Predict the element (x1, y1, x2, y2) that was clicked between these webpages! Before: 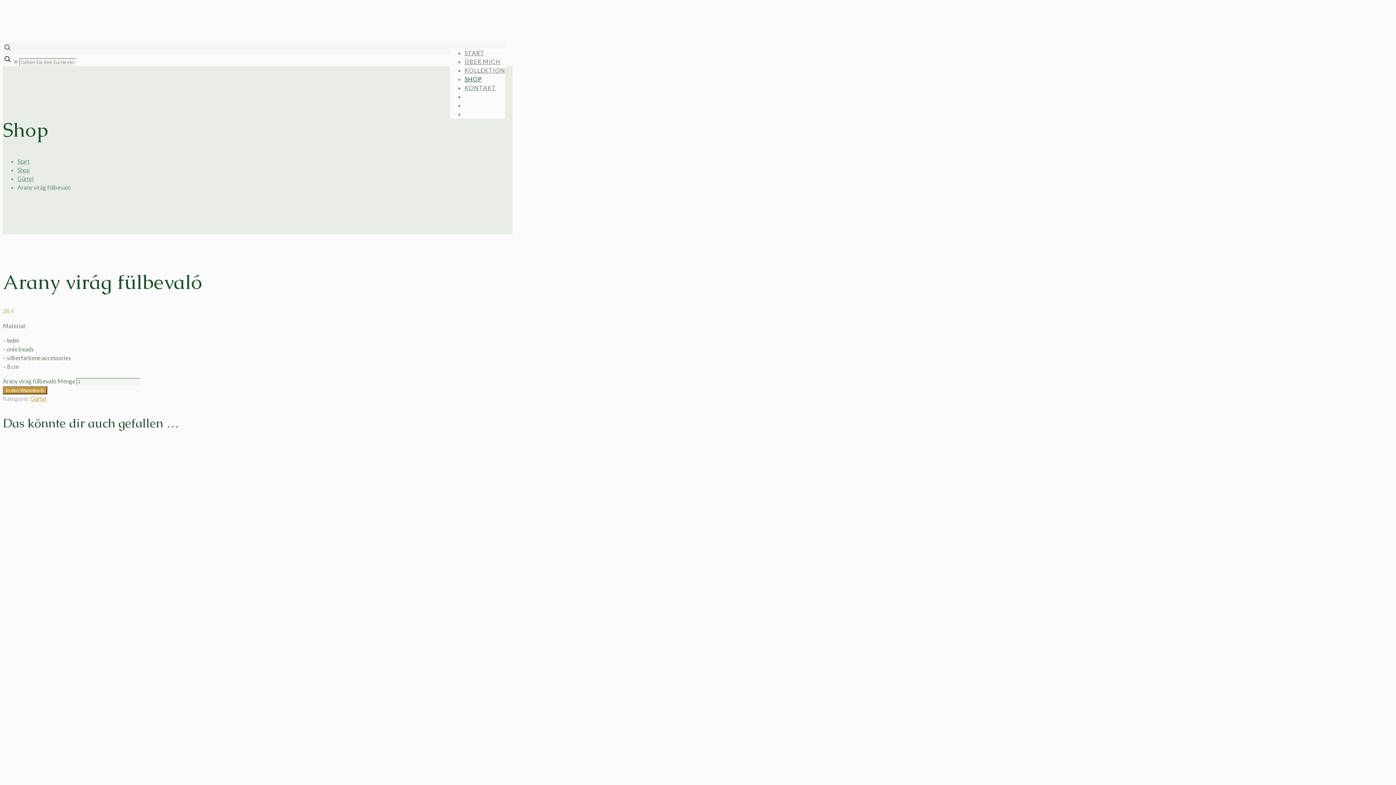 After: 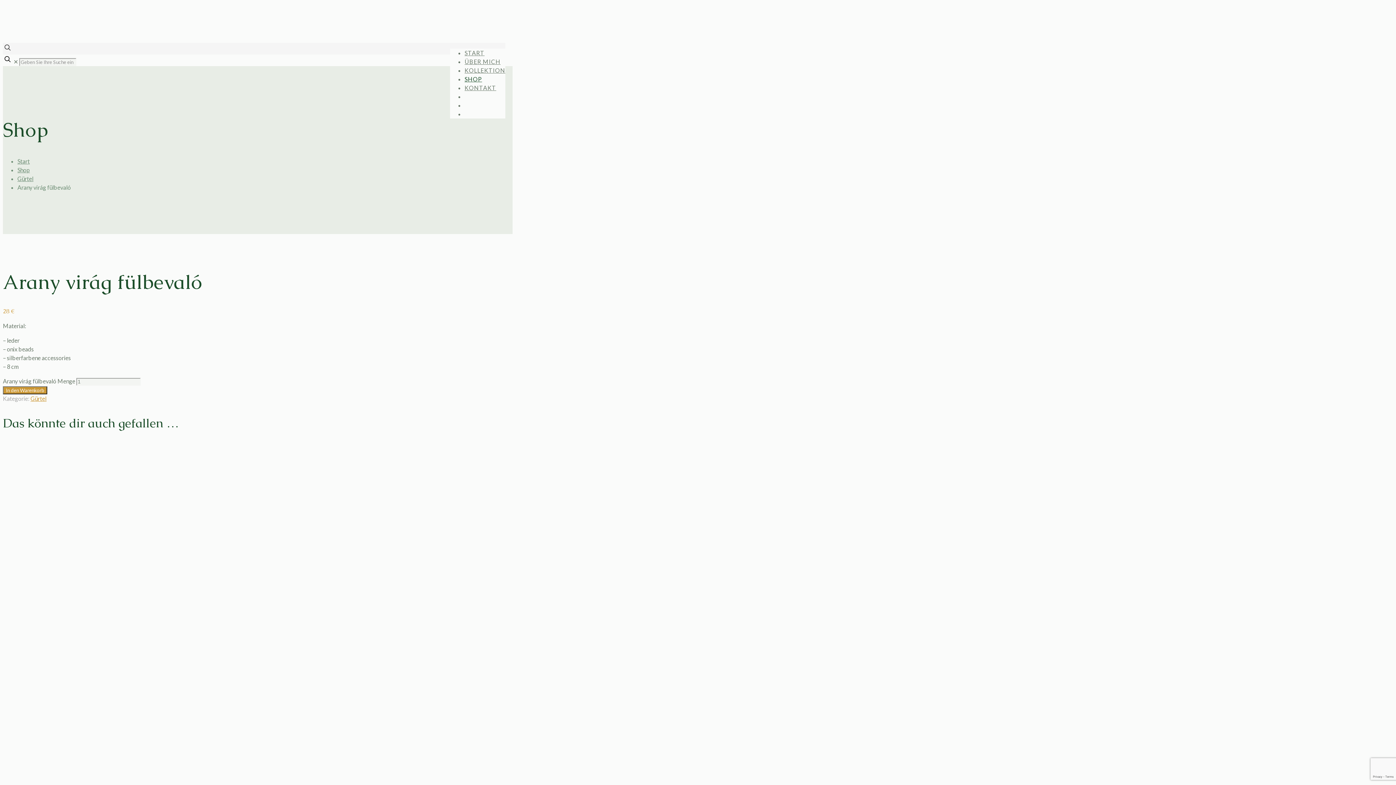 Action: bbox: (2, 46, 12, 53)